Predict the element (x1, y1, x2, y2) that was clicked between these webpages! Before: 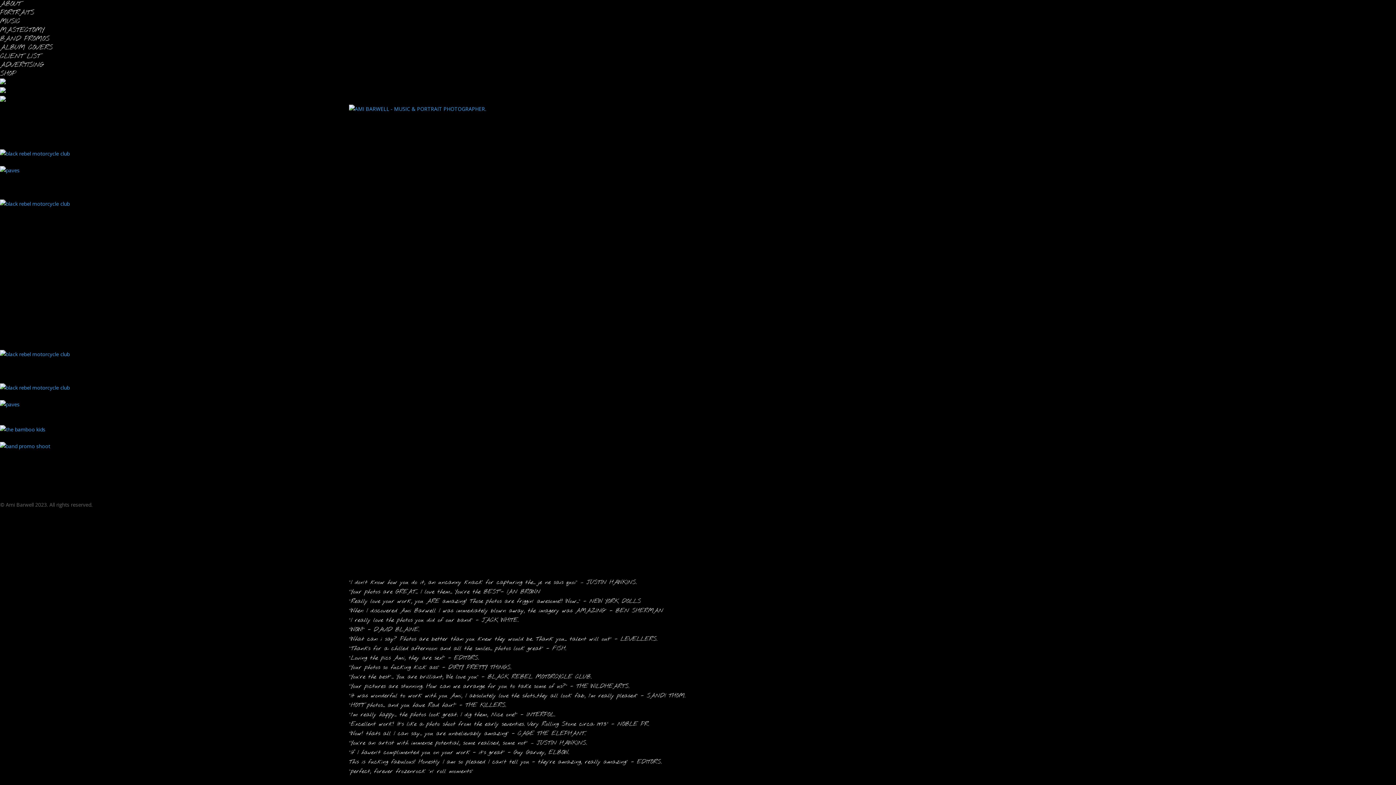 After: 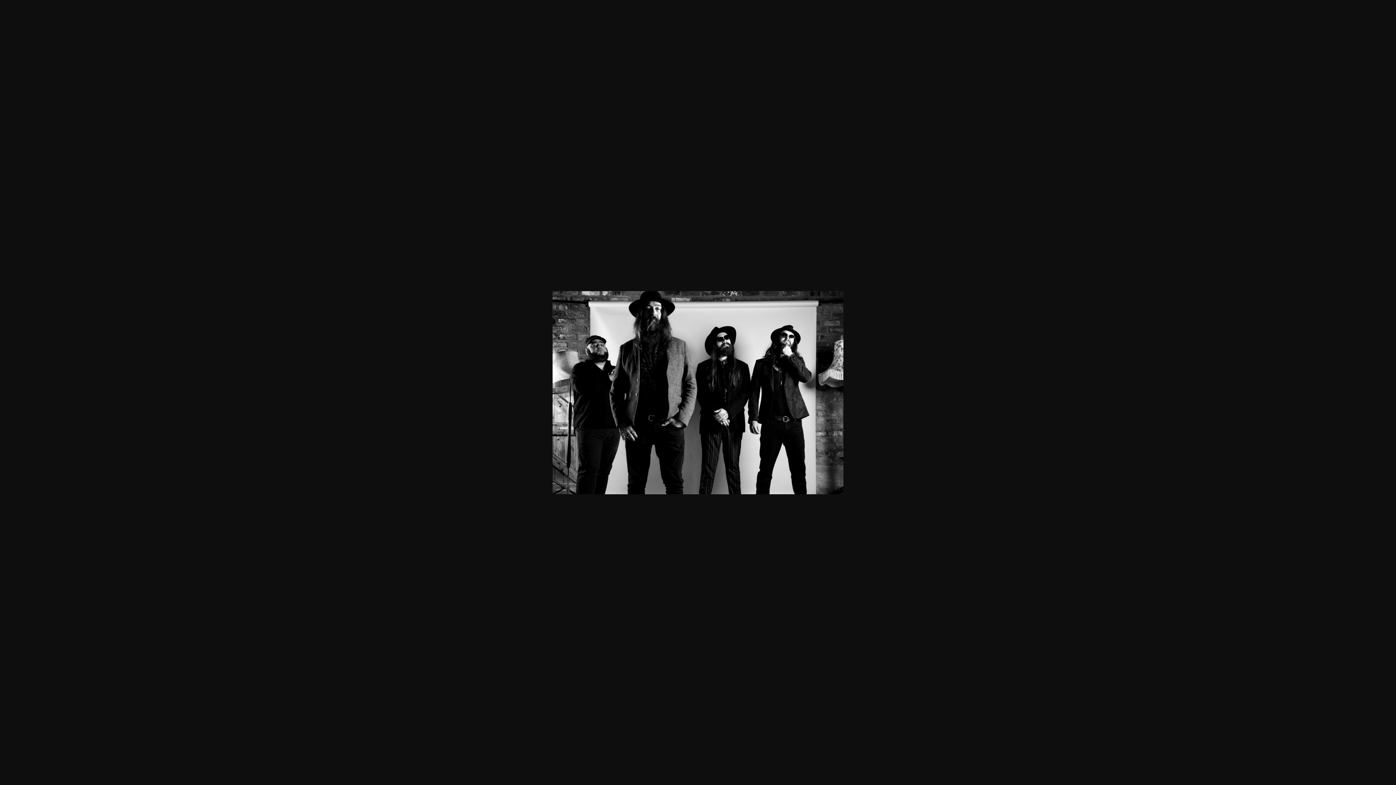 Action: bbox: (0, 484, 698, 492)